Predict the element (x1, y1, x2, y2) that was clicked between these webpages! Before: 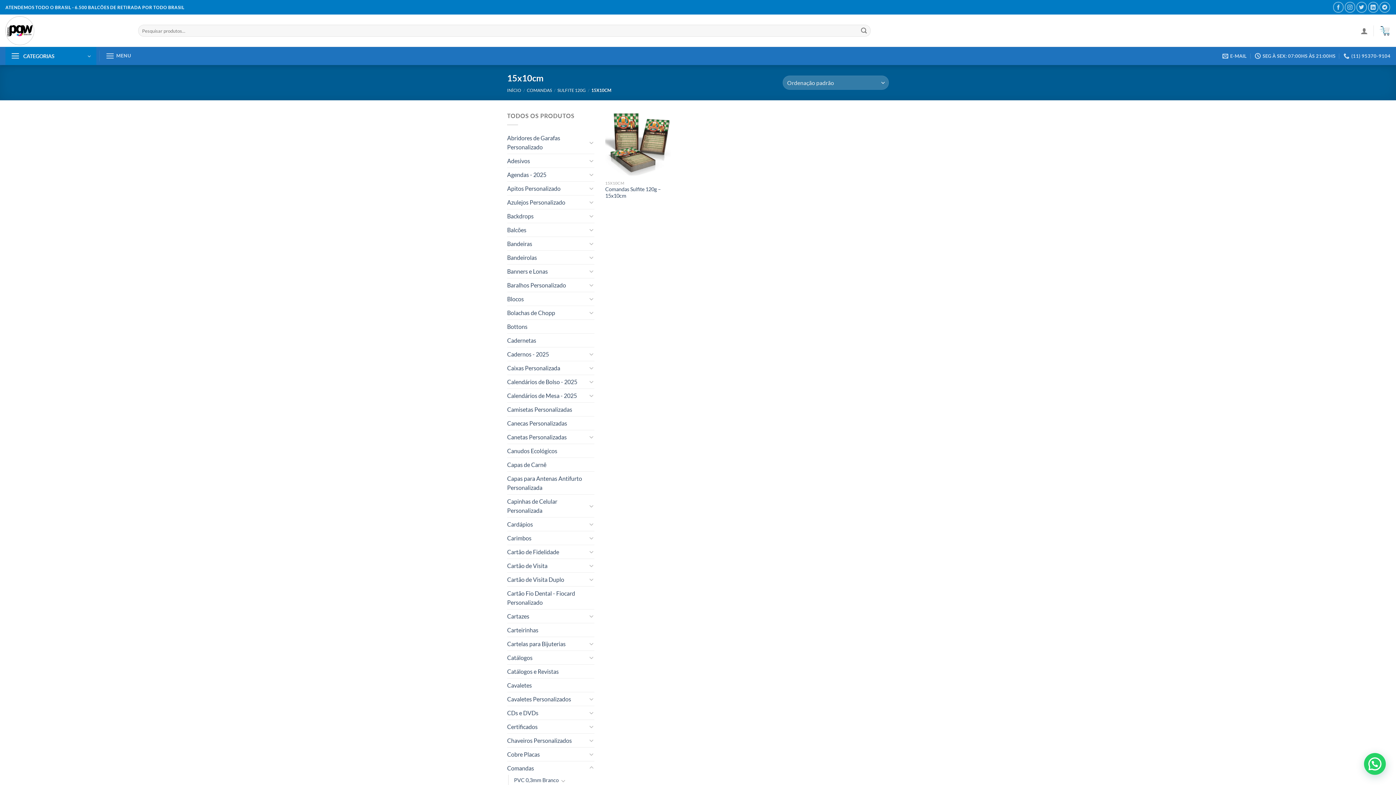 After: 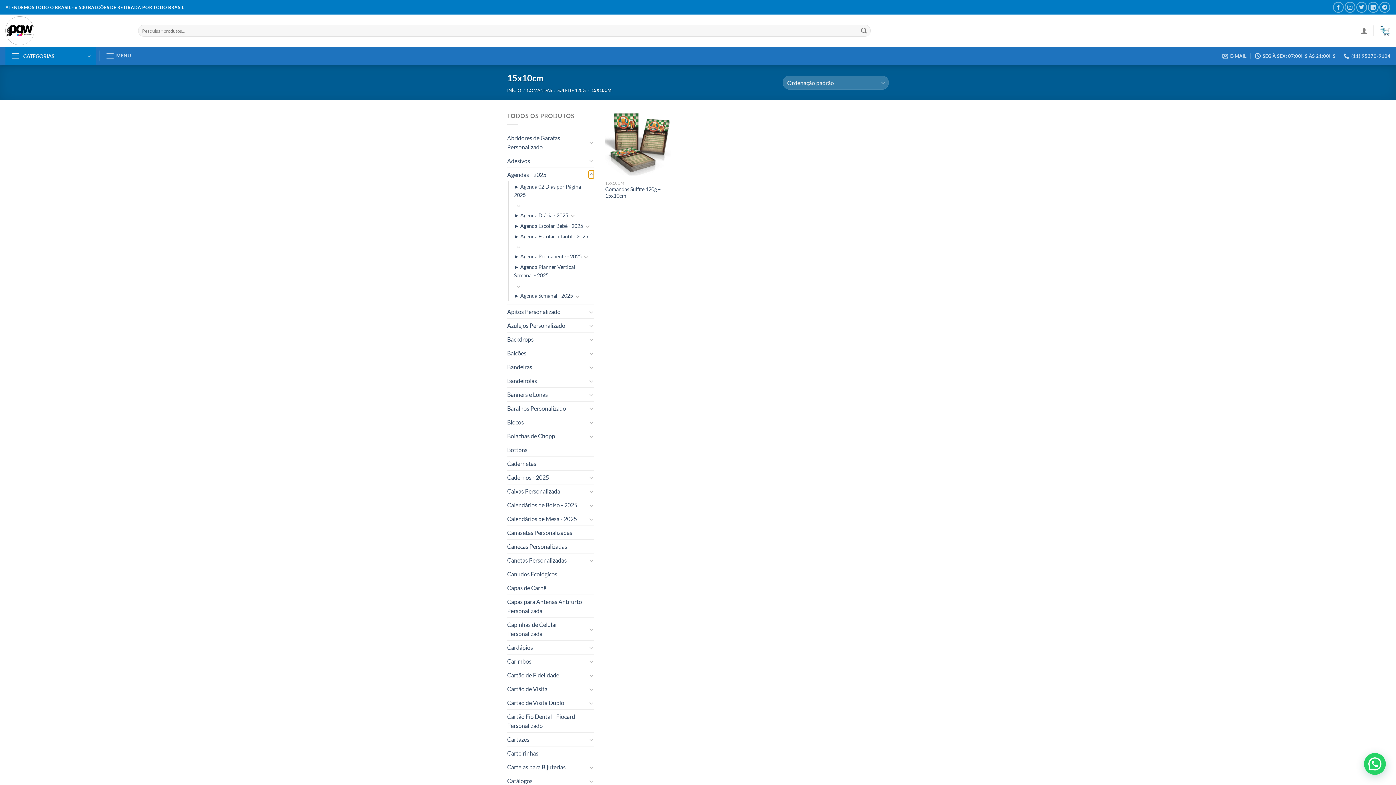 Action: bbox: (588, 170, 594, 178) label: Toggle